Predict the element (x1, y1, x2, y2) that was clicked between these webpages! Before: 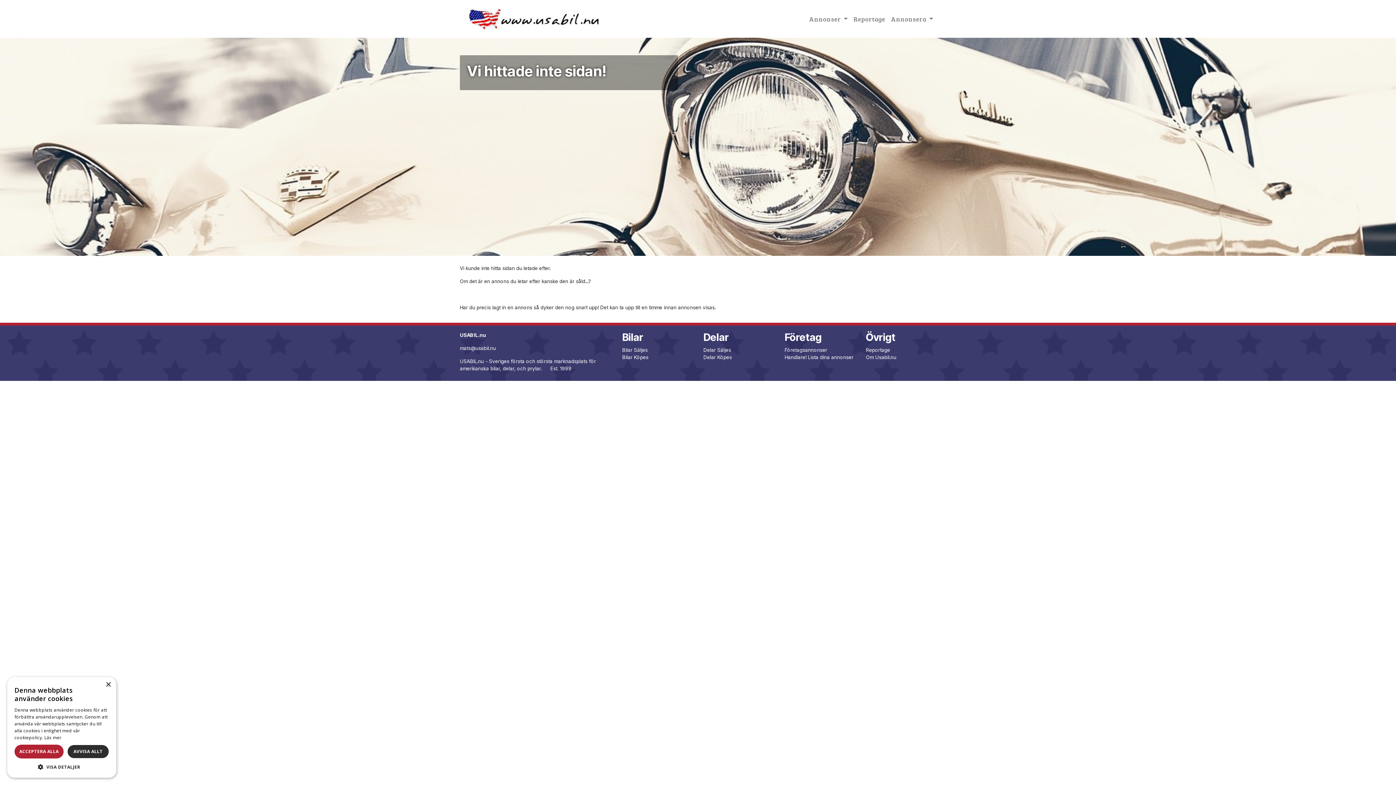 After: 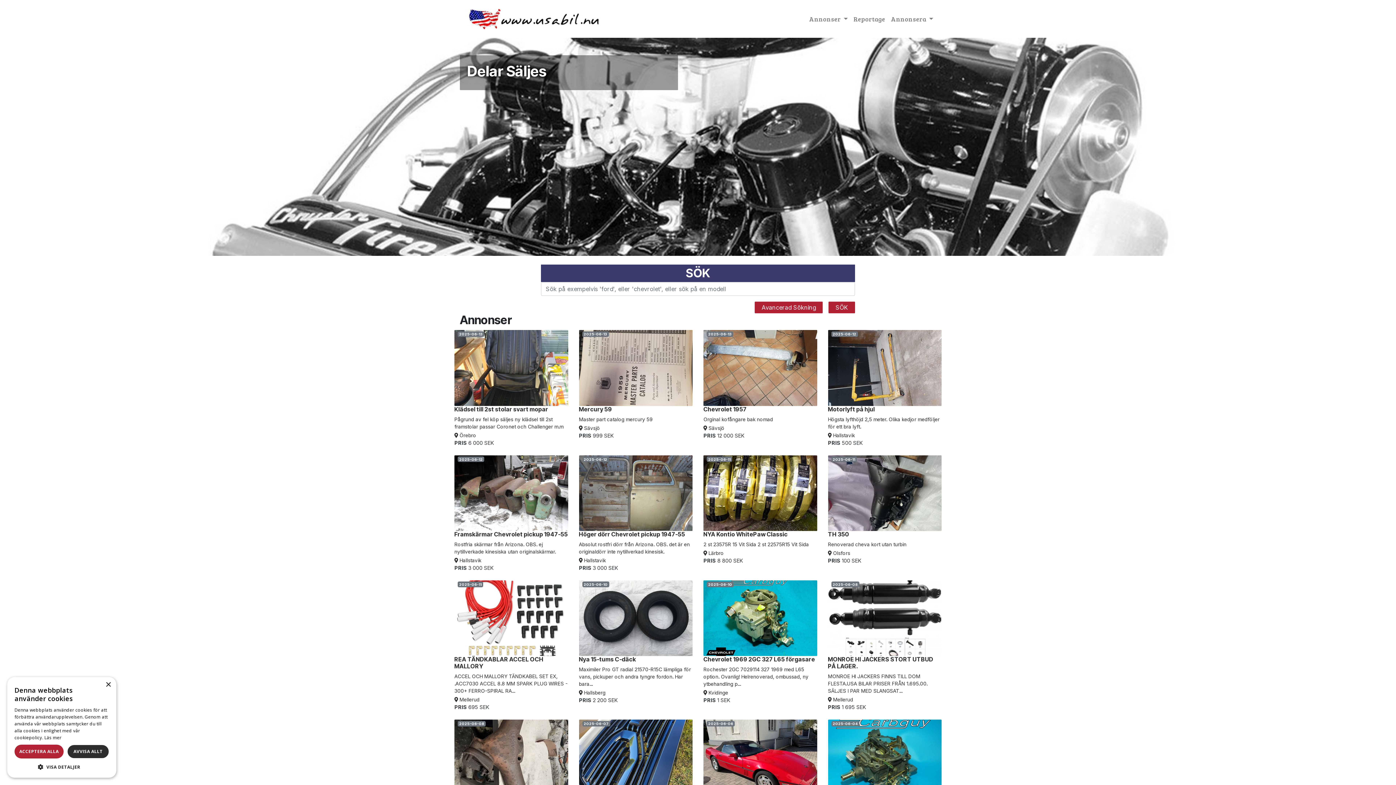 Action: label: Delar Säljes bbox: (703, 347, 731, 353)